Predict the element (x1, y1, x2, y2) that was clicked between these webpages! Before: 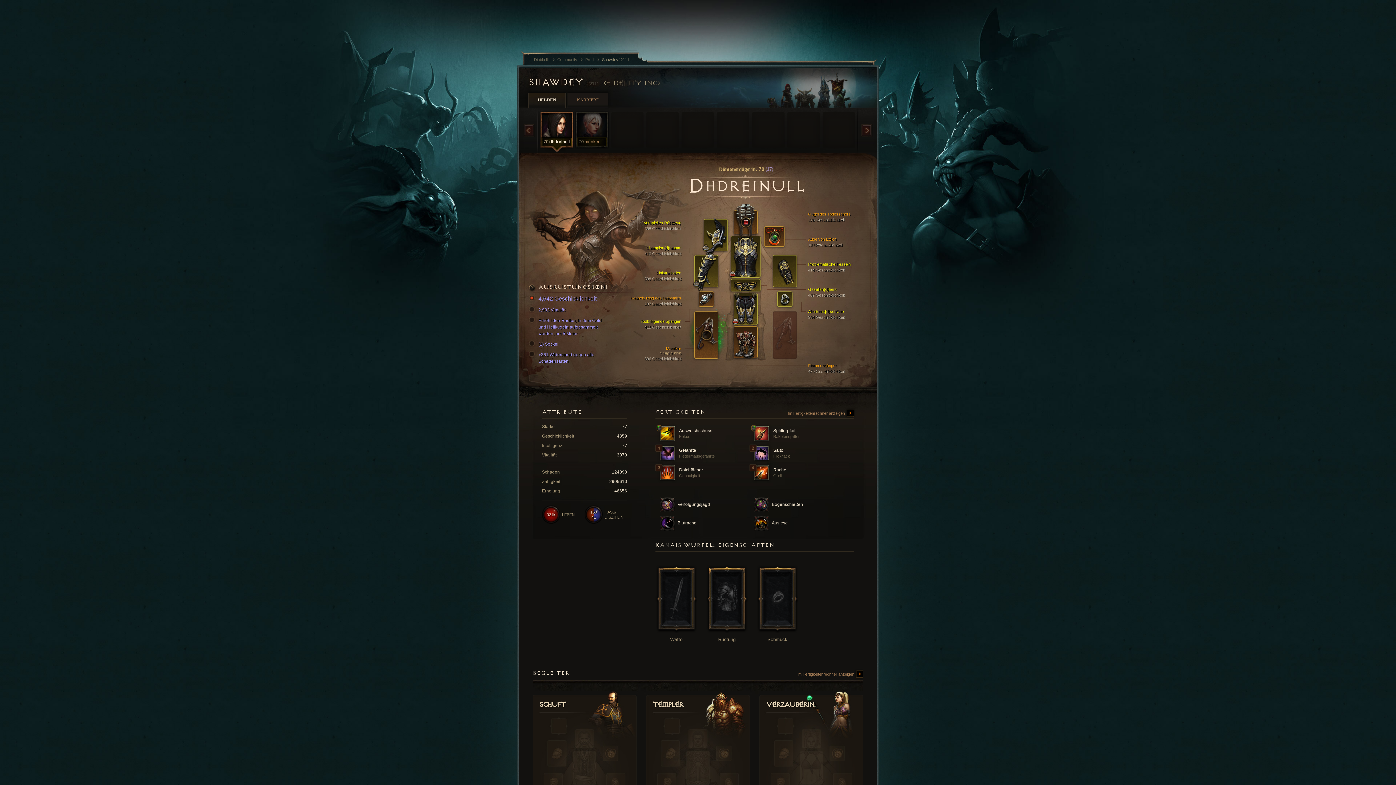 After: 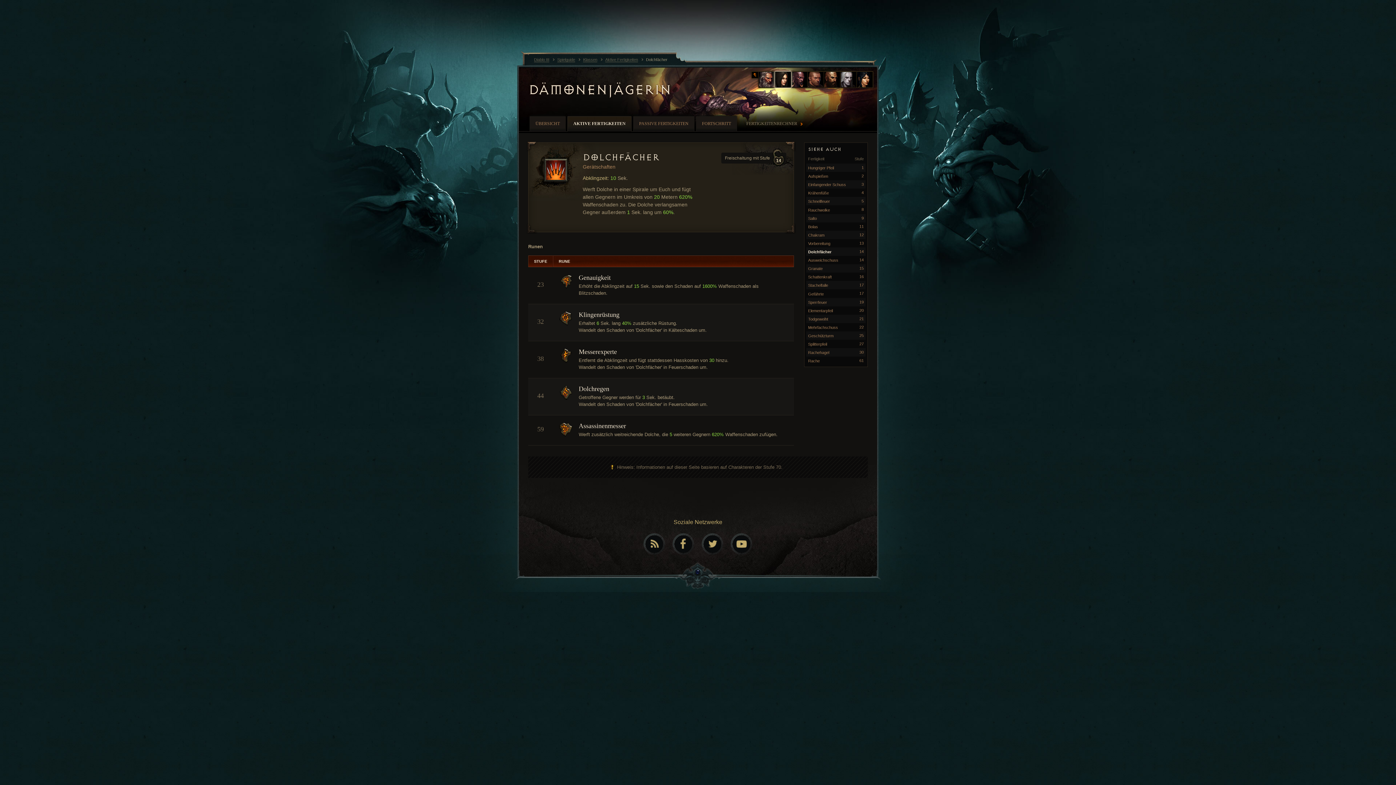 Action: bbox: (660, 465, 749, 480) label:  Dolchfächer
Genauigkeit